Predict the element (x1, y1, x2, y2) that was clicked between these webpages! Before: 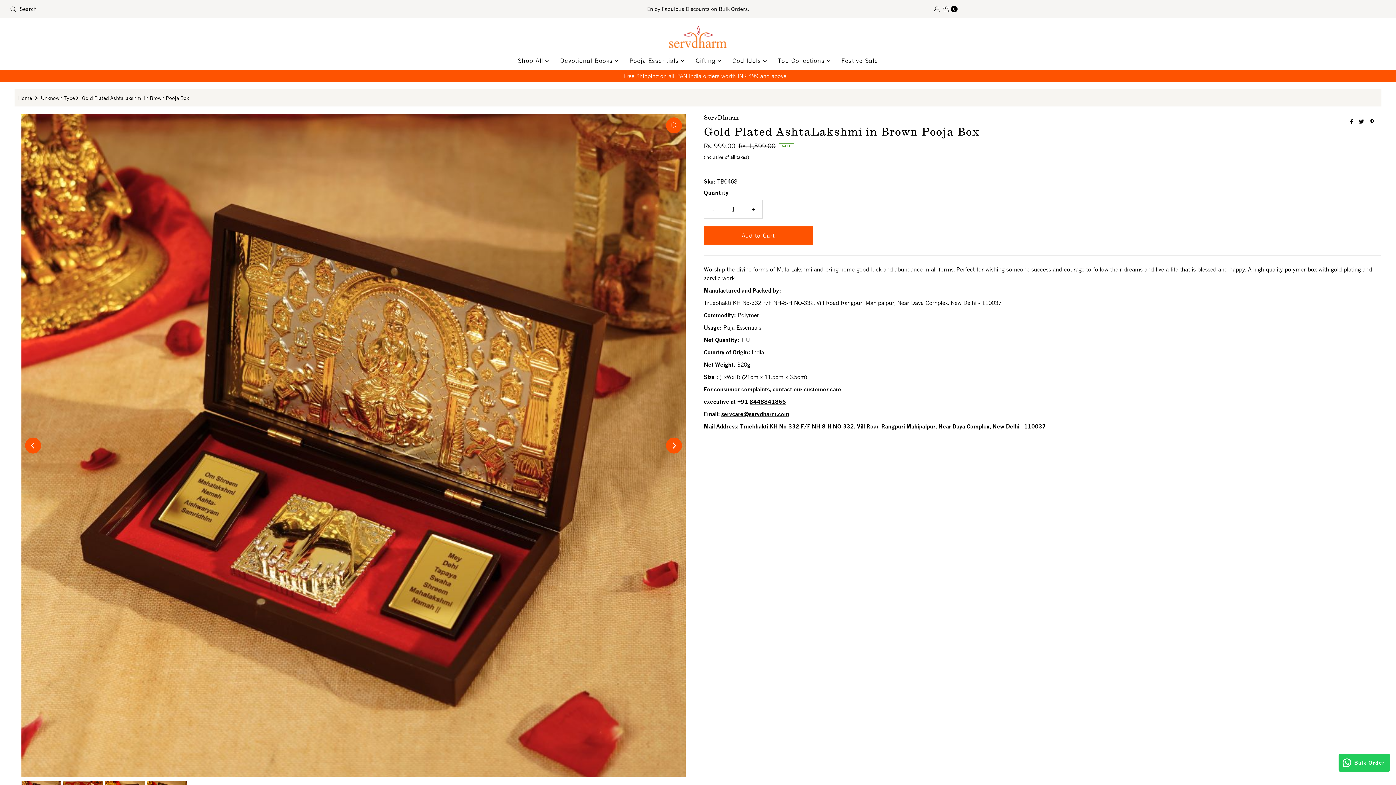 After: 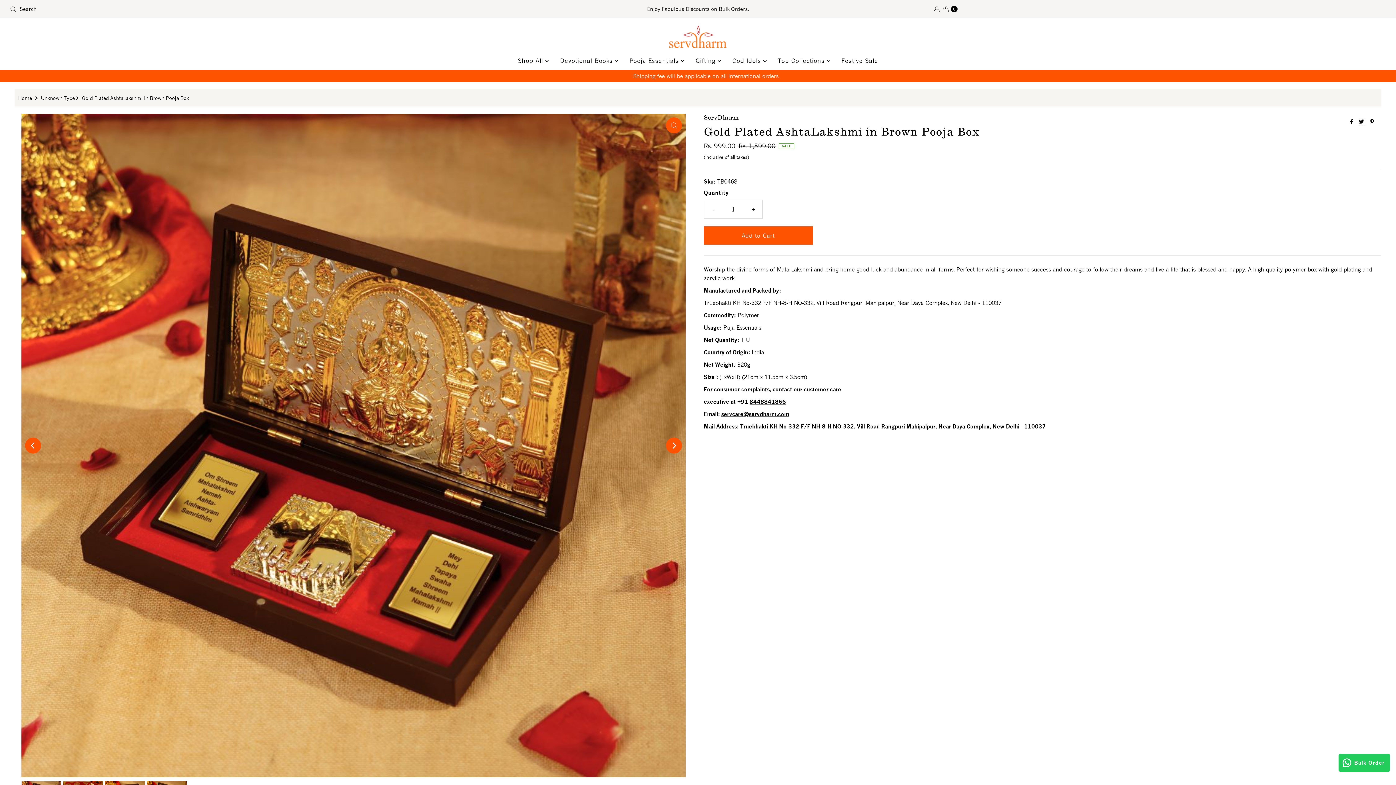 Action: label:   bbox: (1358, 118, 1366, 125)